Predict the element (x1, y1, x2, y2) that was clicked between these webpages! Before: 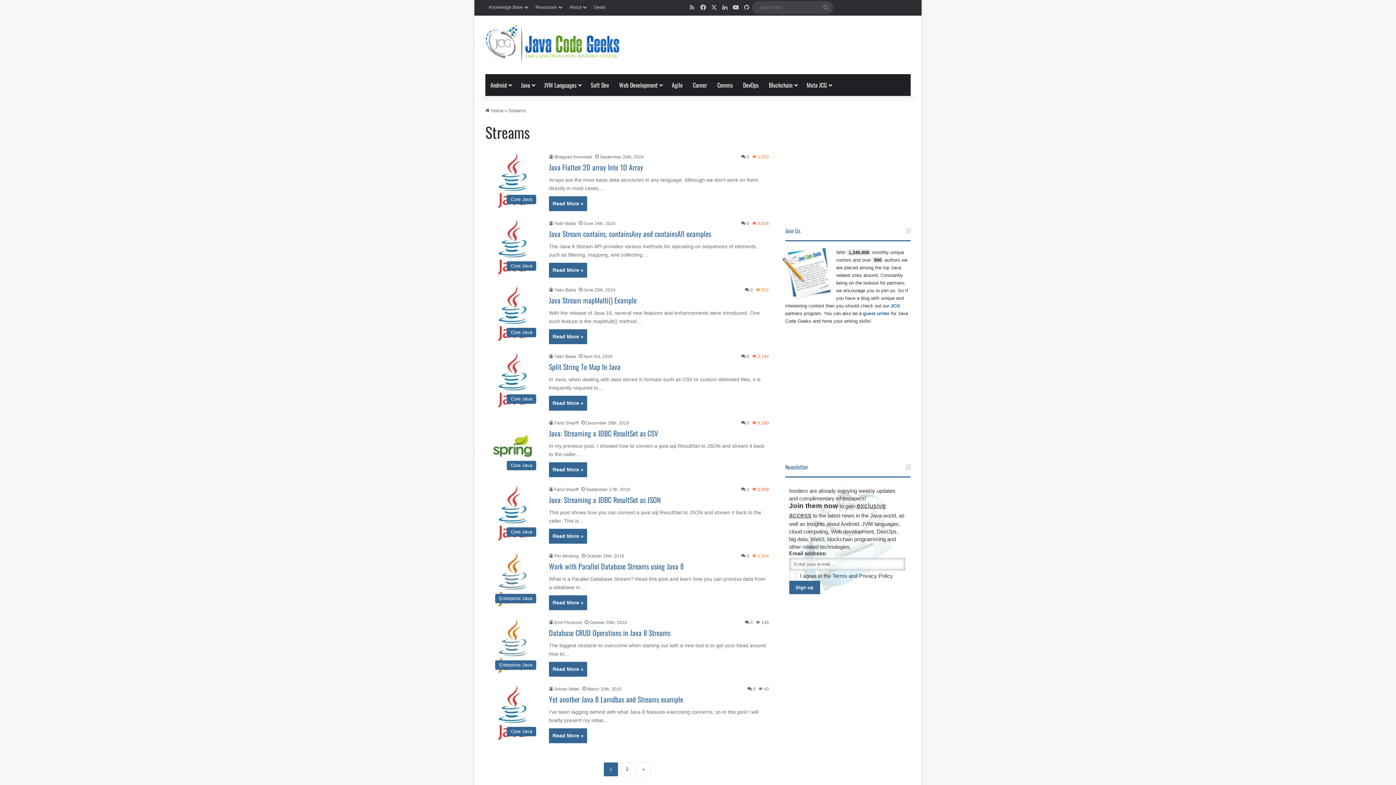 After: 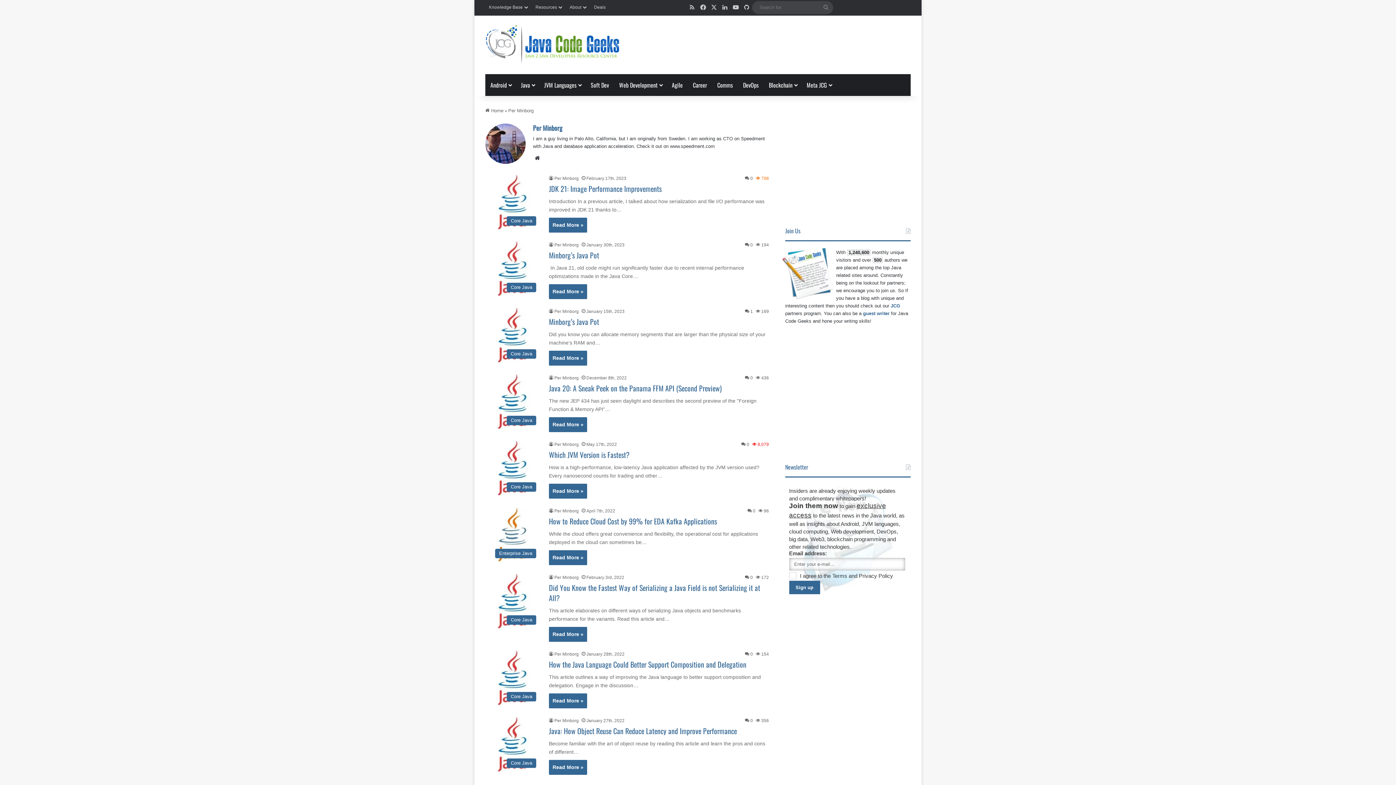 Action: bbox: (549, 553, 578, 558) label: Per Minborg